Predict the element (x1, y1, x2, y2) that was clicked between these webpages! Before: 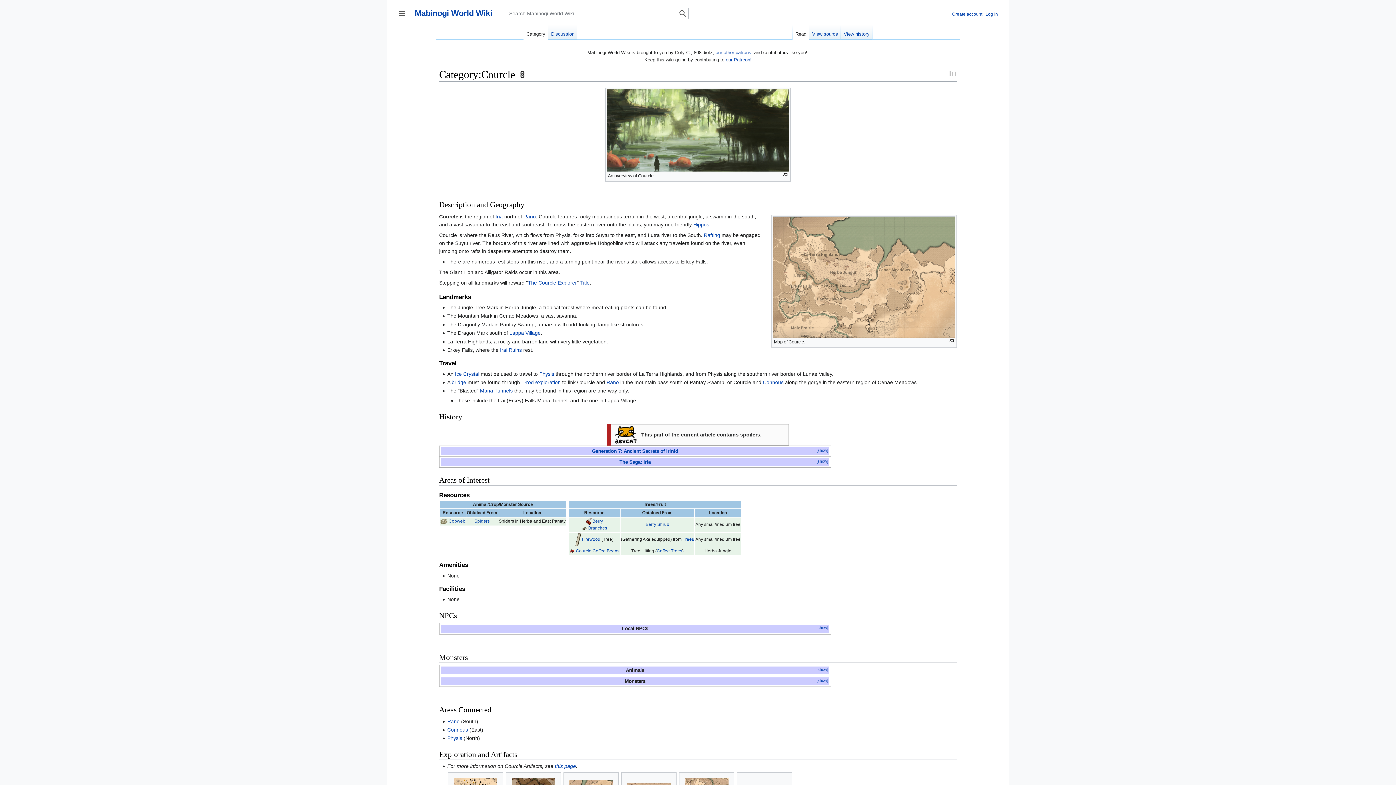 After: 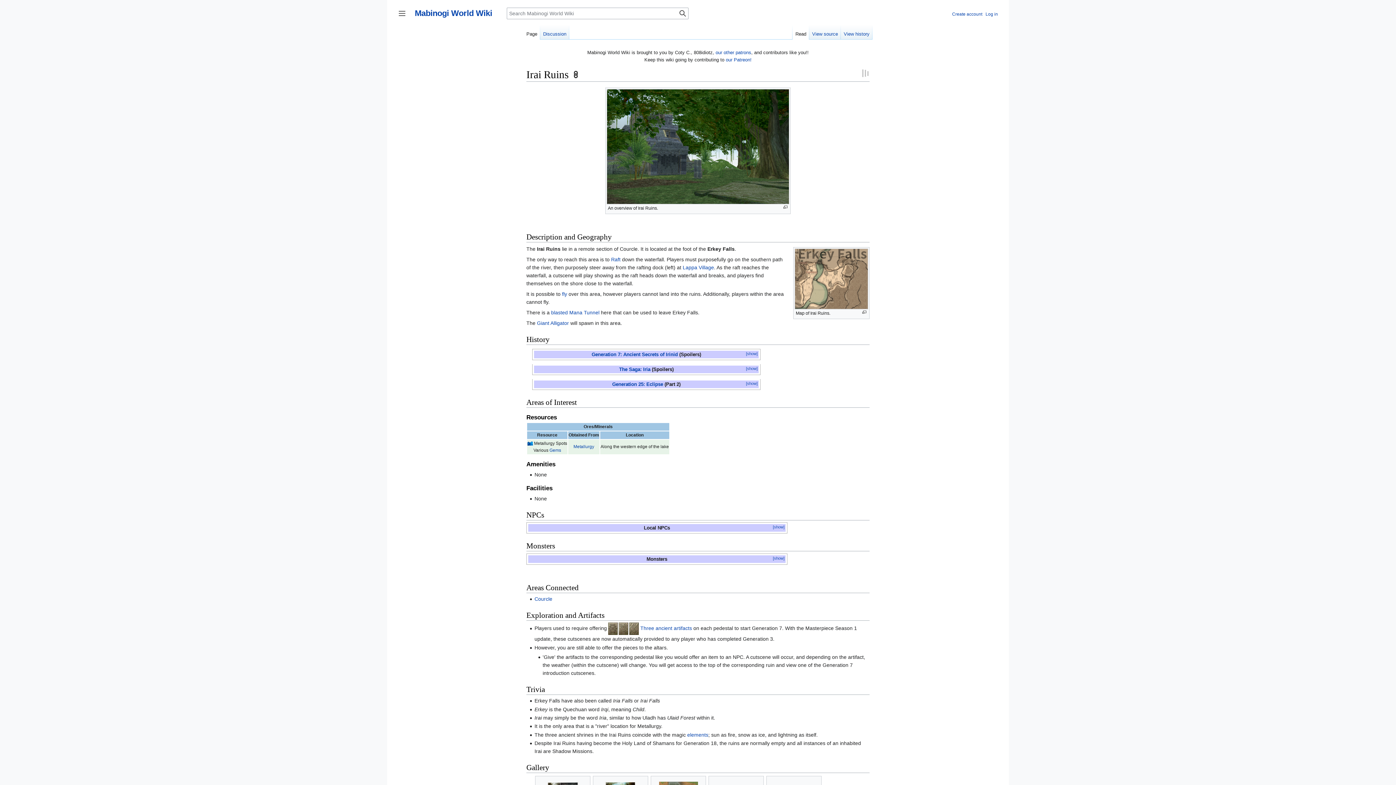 Action: label: Irai Ruins bbox: (500, 347, 521, 353)